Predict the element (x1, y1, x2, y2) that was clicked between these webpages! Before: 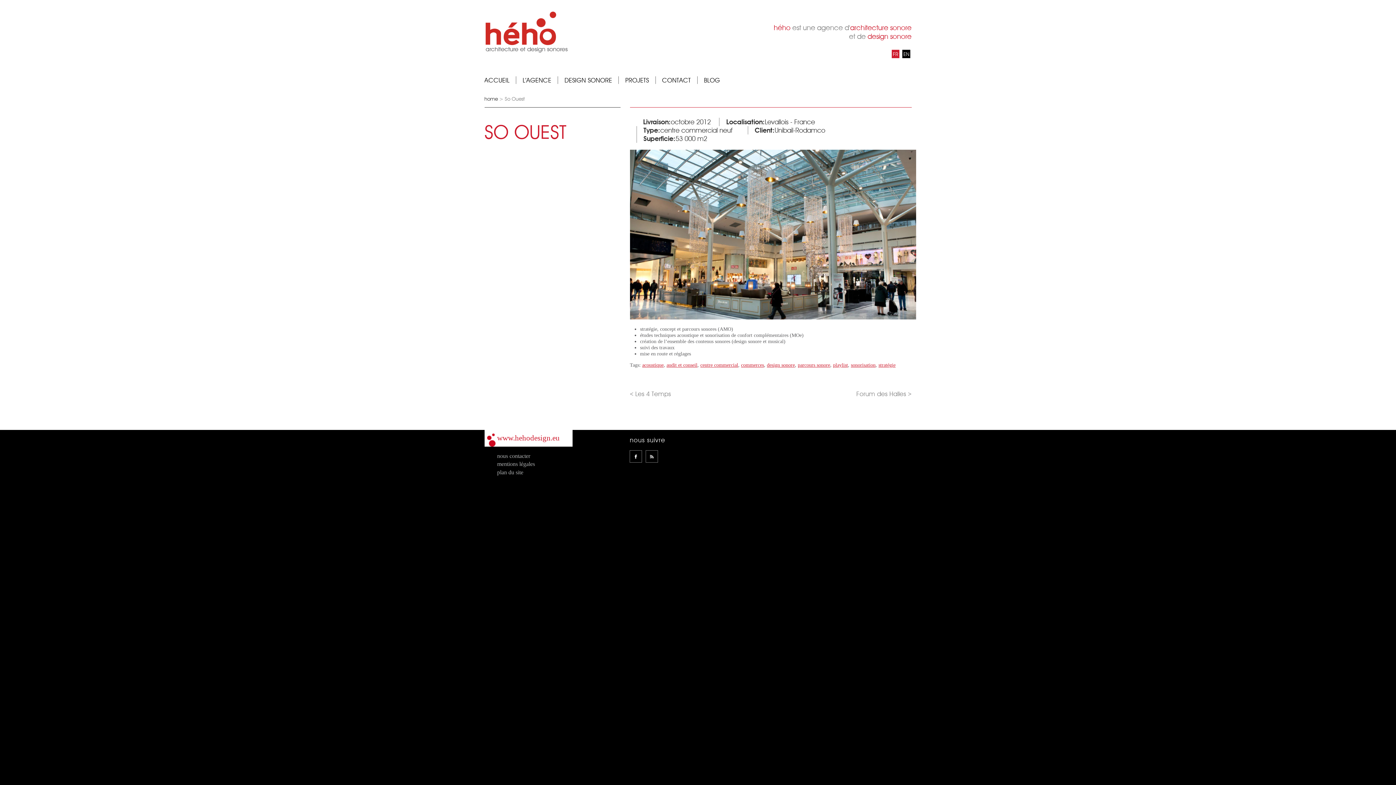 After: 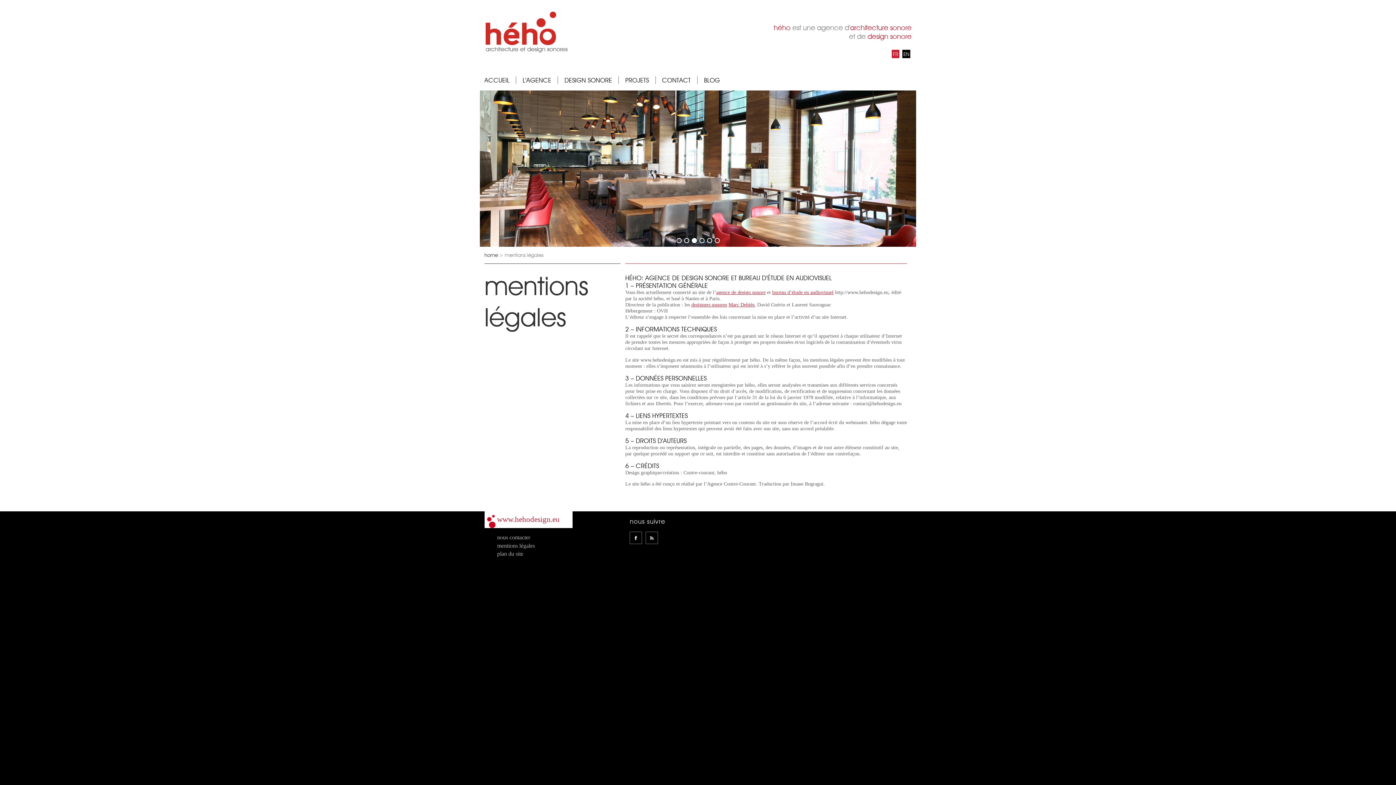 Action: label: mentions légales bbox: (484, 461, 620, 469)